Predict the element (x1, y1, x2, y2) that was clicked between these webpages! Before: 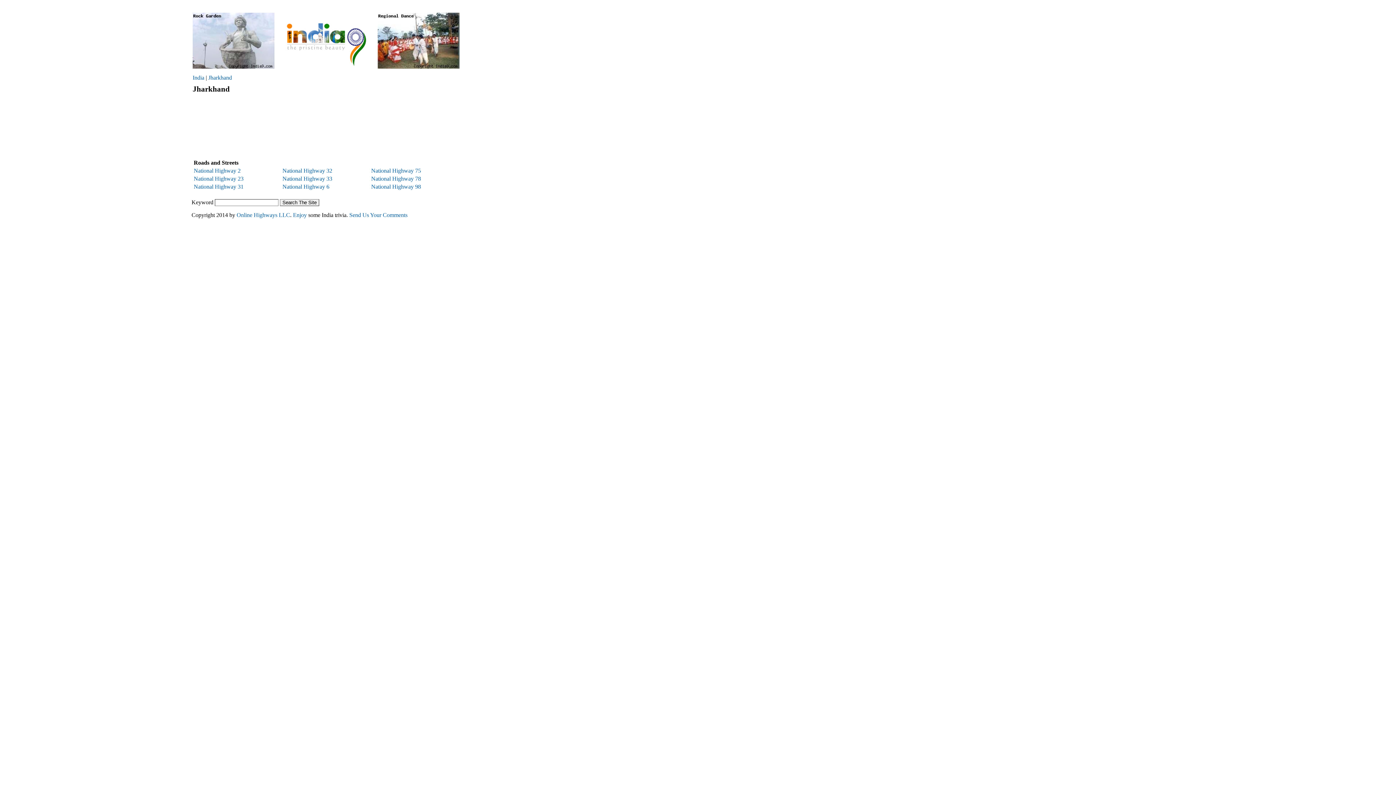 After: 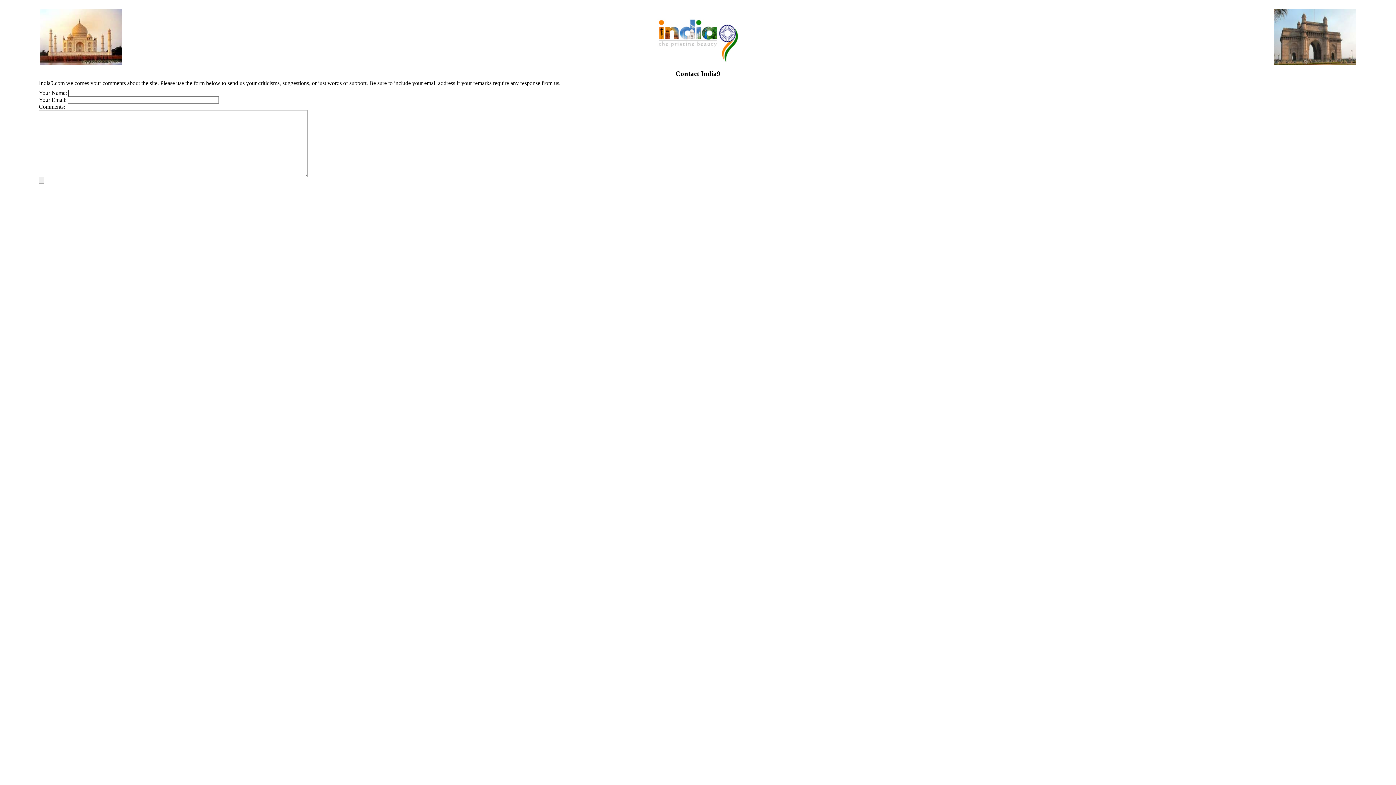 Action: label: Send Us Your Comments bbox: (349, 212, 407, 218)